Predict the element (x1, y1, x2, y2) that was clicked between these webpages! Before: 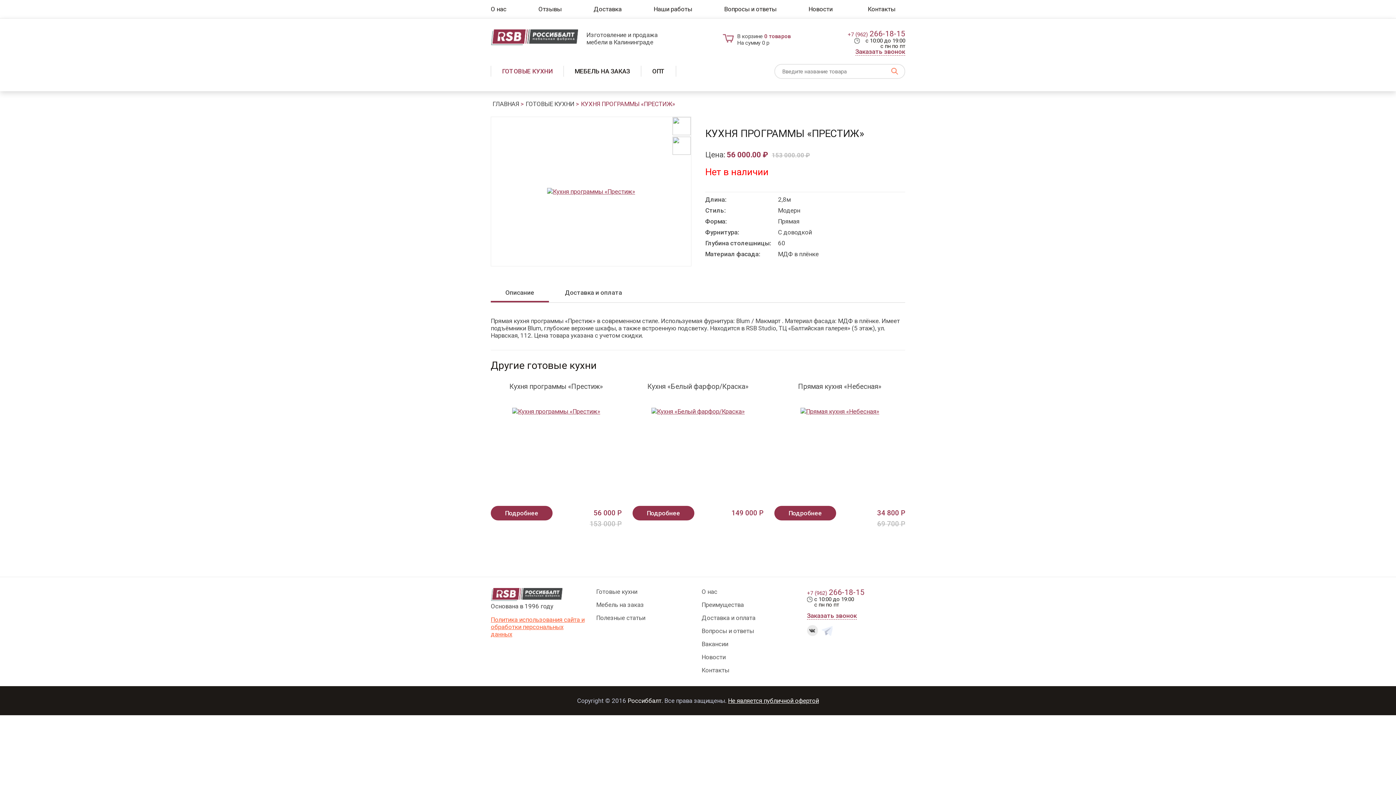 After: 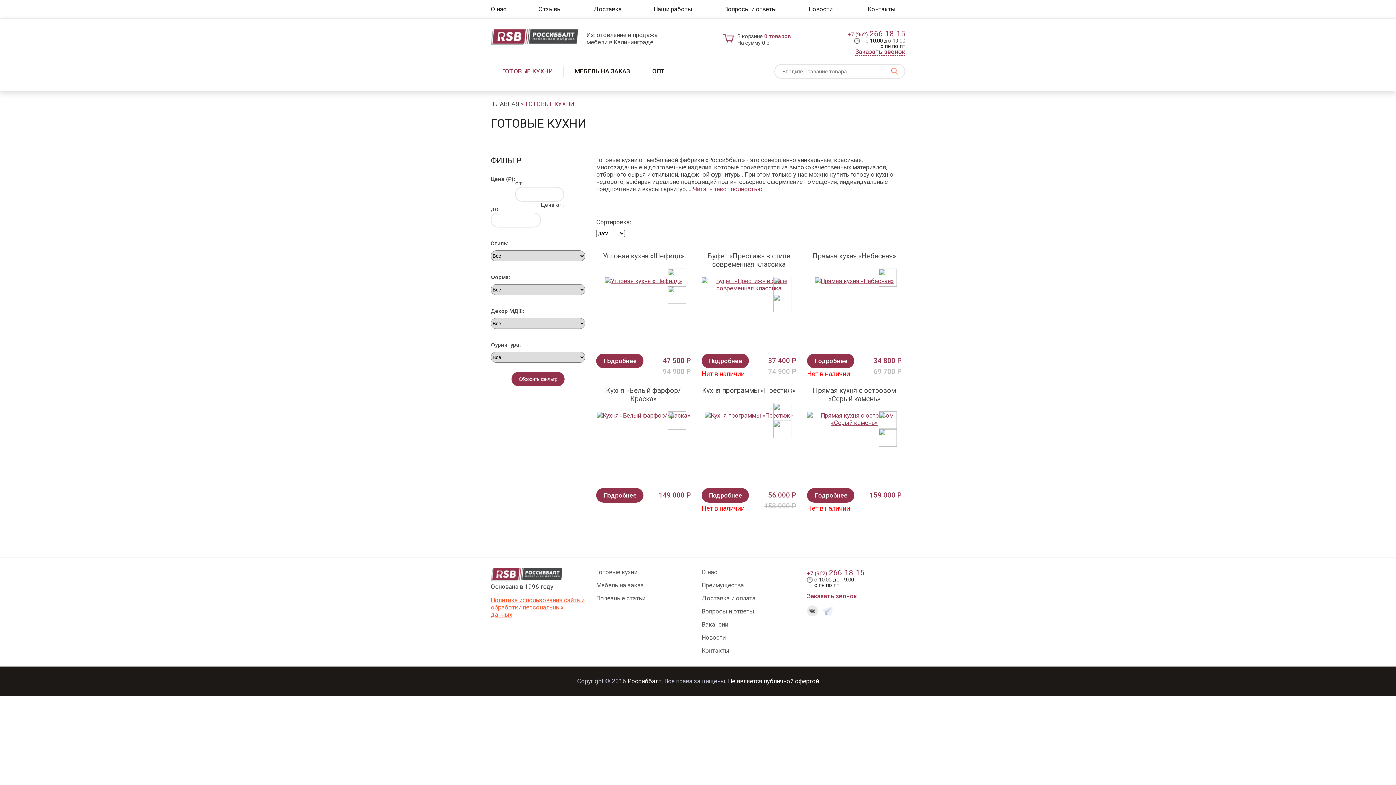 Action: bbox: (596, 588, 690, 595) label: Готовые кухни